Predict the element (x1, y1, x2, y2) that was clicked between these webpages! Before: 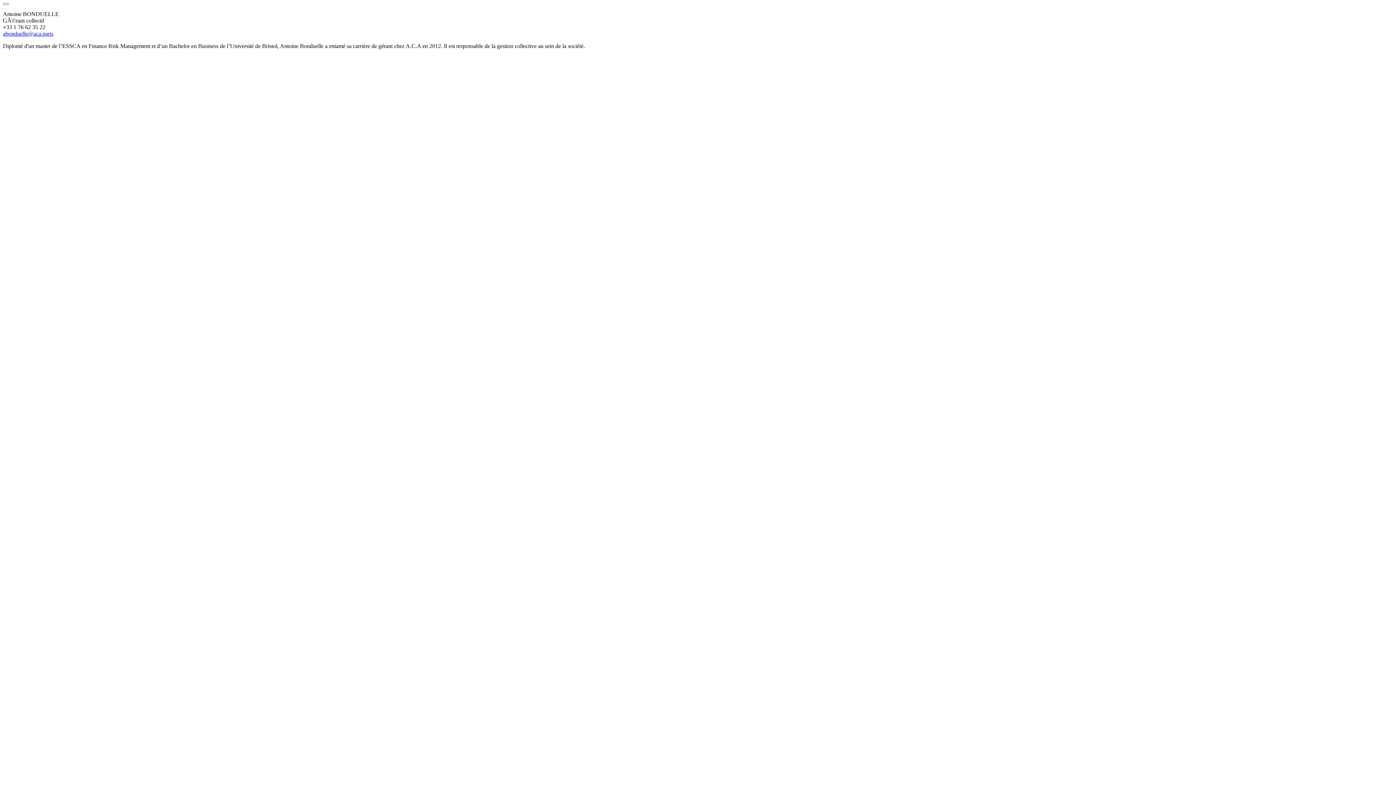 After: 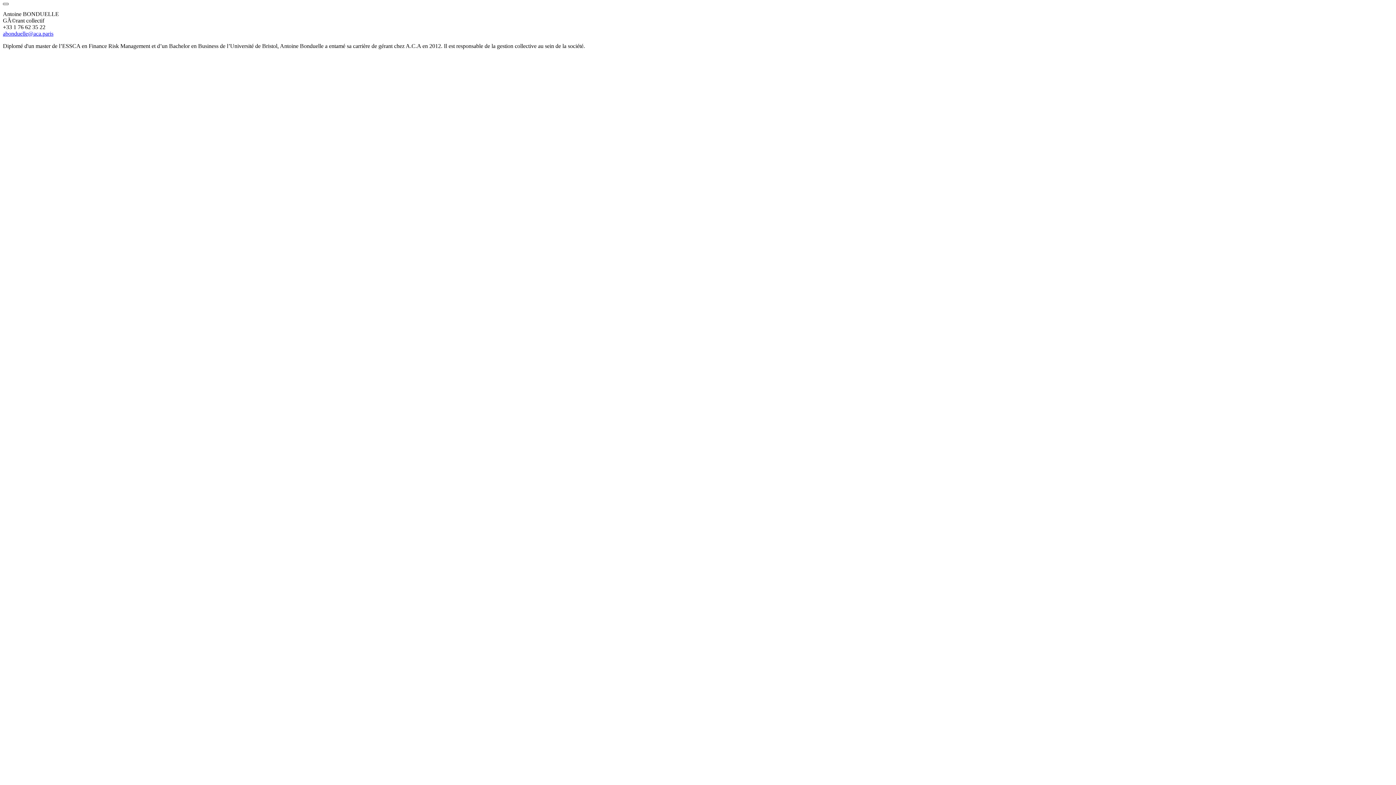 Action: bbox: (2, 2, 8, 5) label: Close